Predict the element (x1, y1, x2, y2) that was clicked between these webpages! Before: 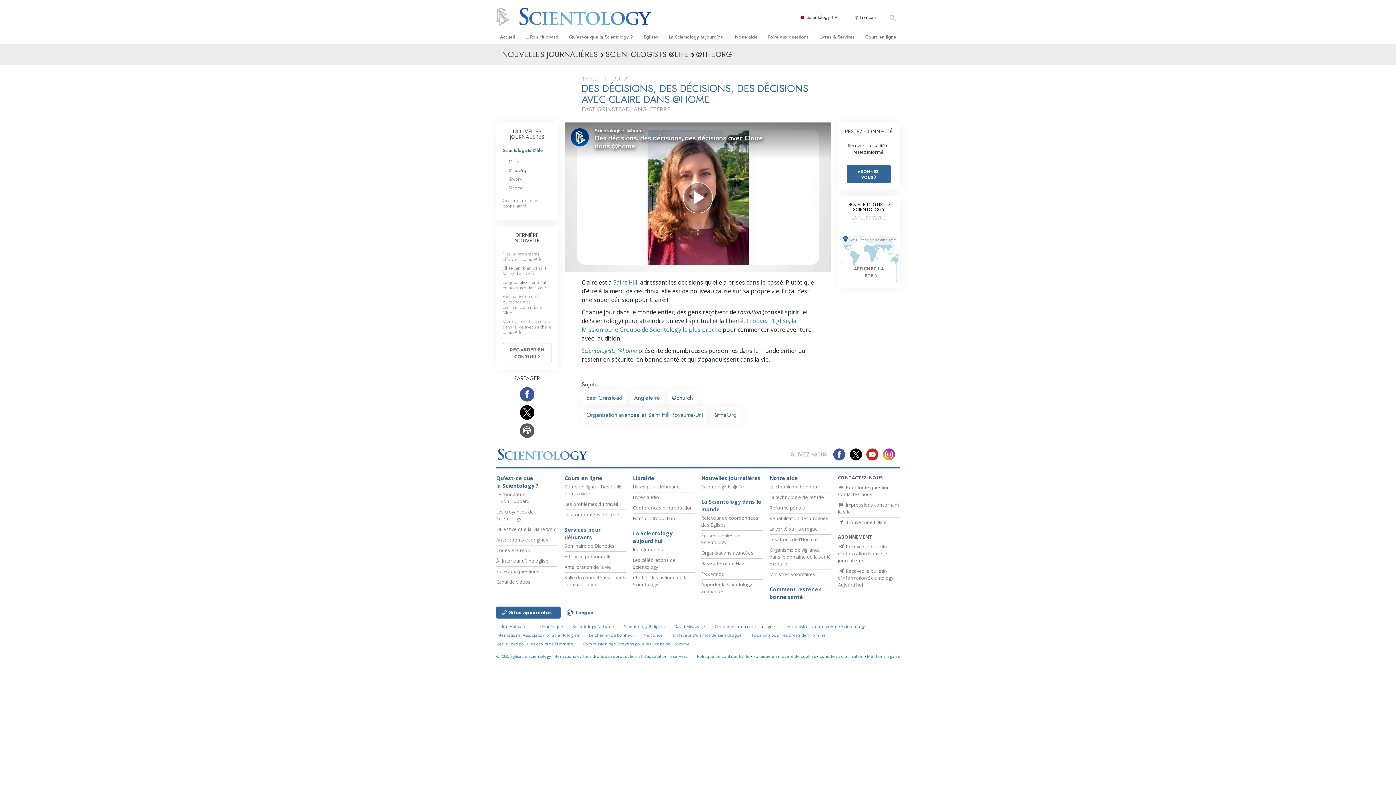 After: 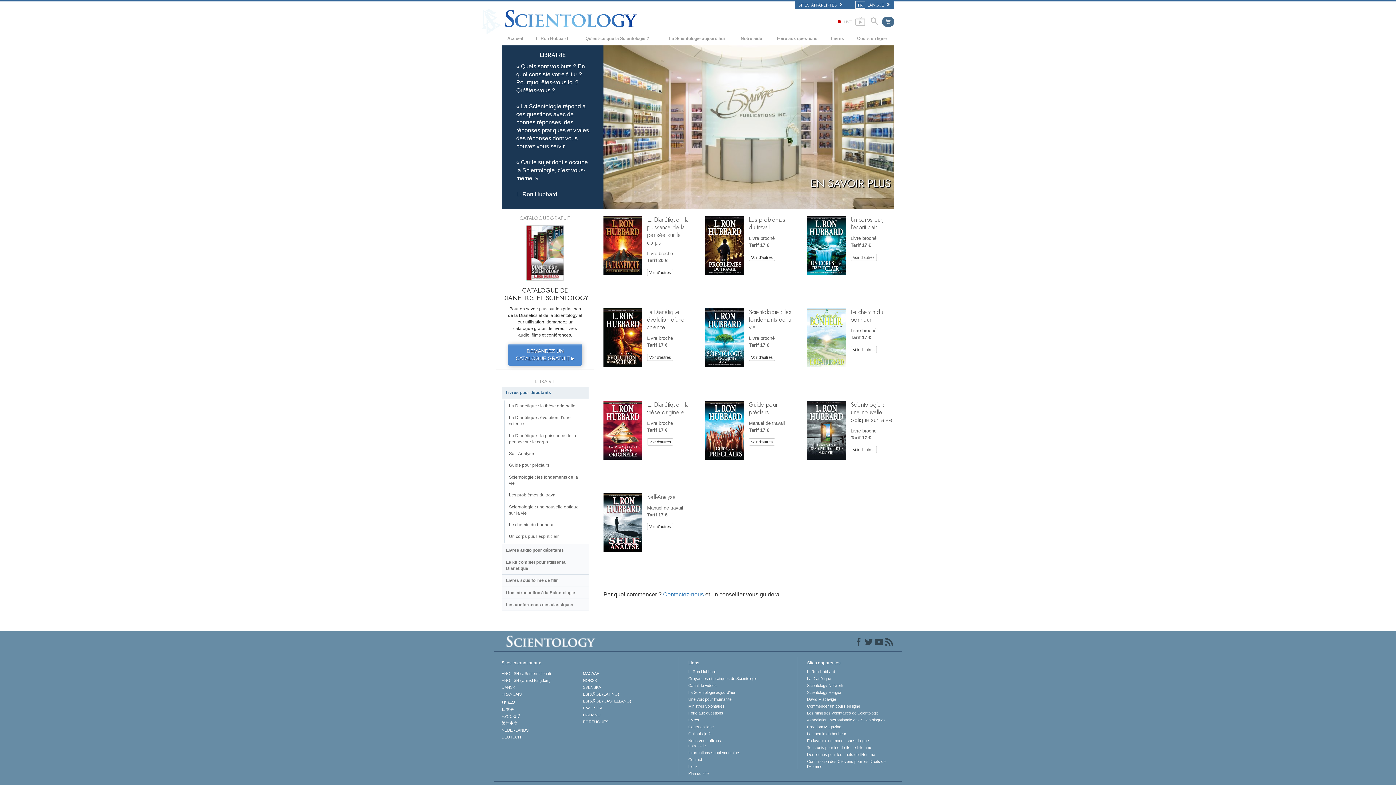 Action: label: Livres pour débutants bbox: (633, 483, 681, 490)